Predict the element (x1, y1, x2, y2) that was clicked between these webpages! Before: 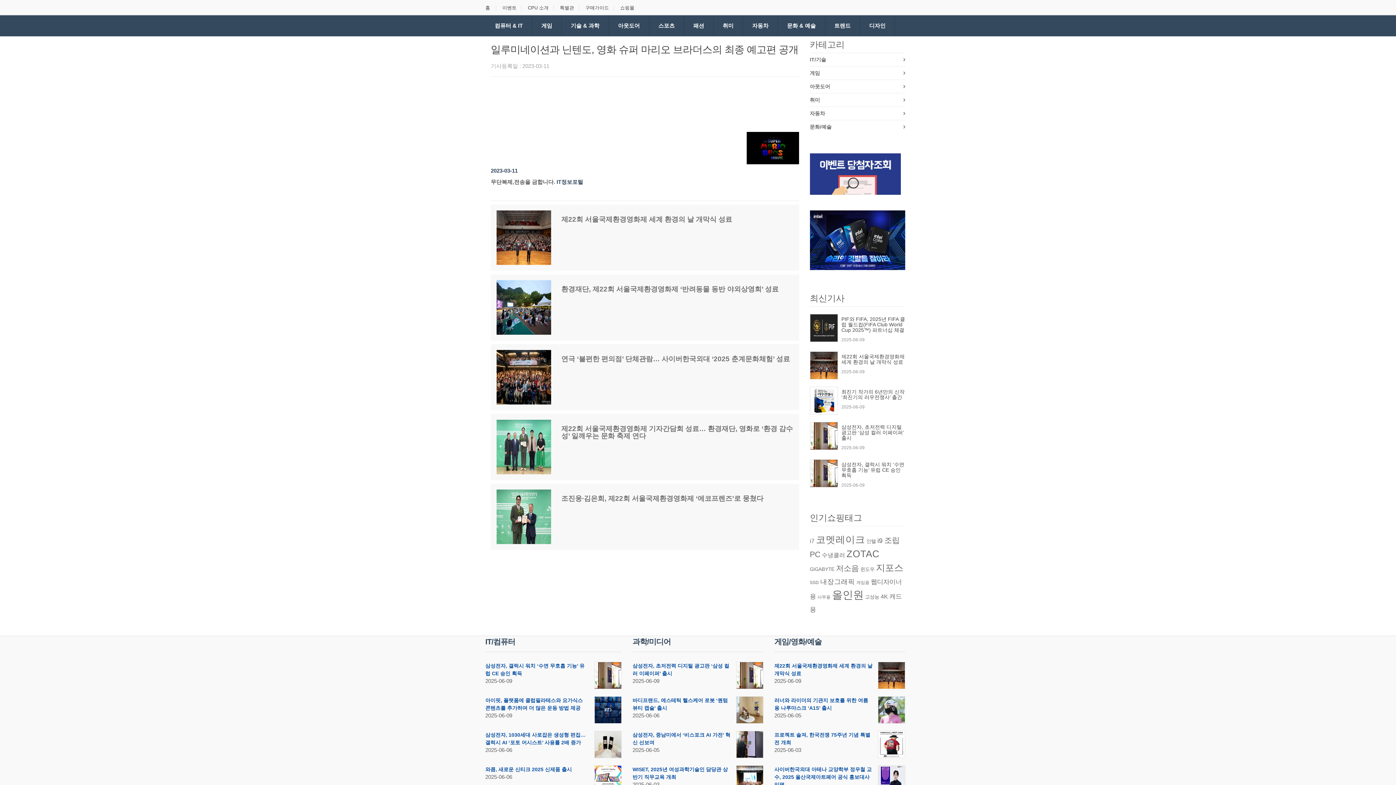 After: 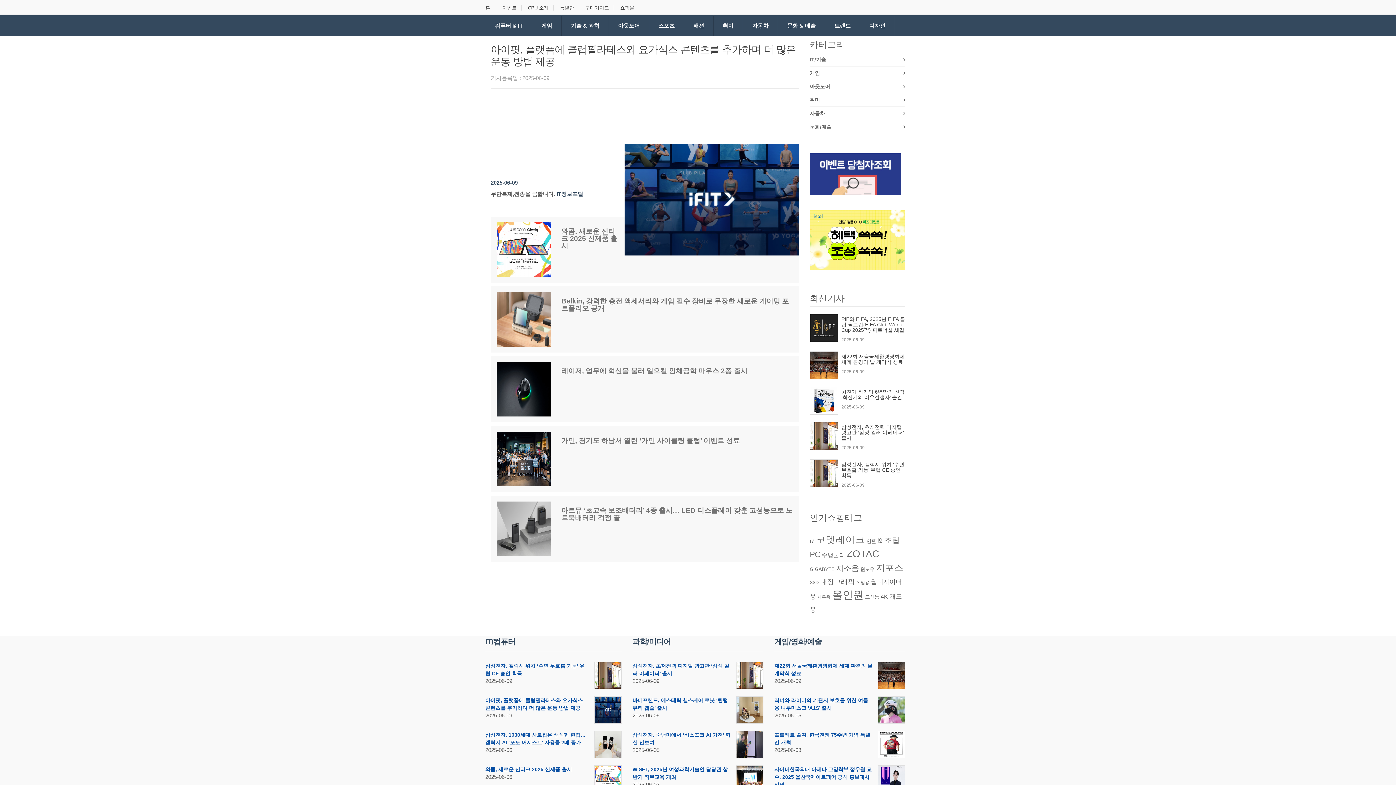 Action: bbox: (594, 696, 621, 724)